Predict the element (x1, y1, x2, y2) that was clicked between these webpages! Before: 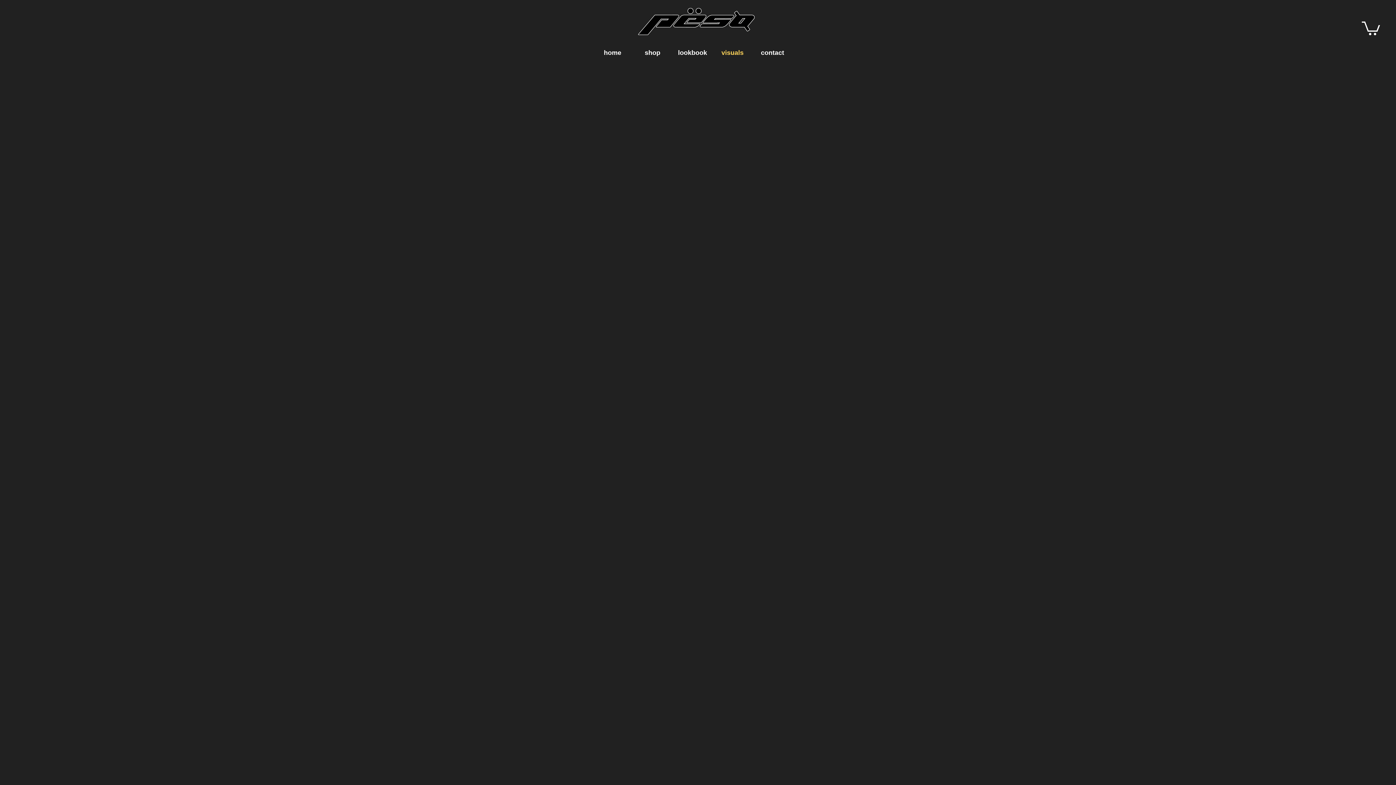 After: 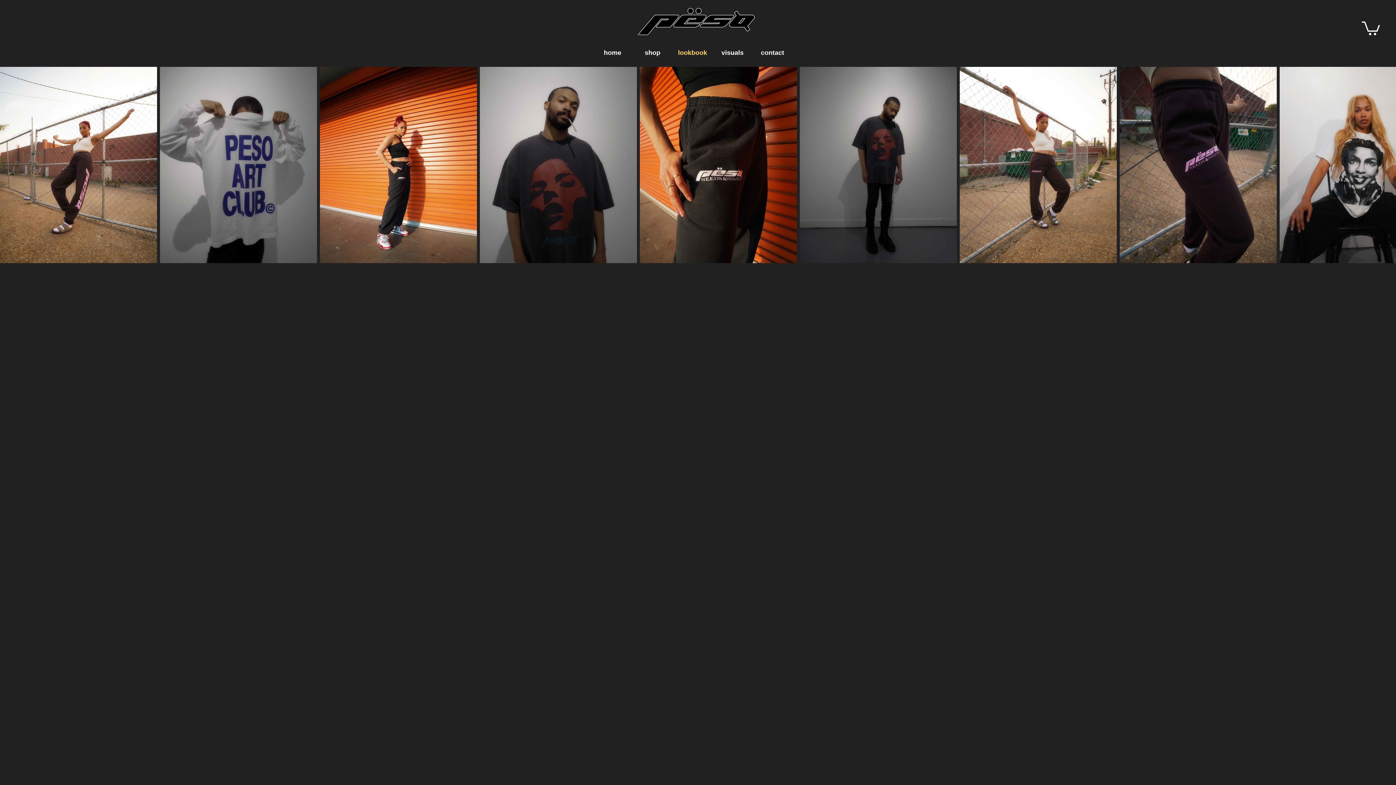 Action: label: lookbook bbox: (672, 48, 712, 56)